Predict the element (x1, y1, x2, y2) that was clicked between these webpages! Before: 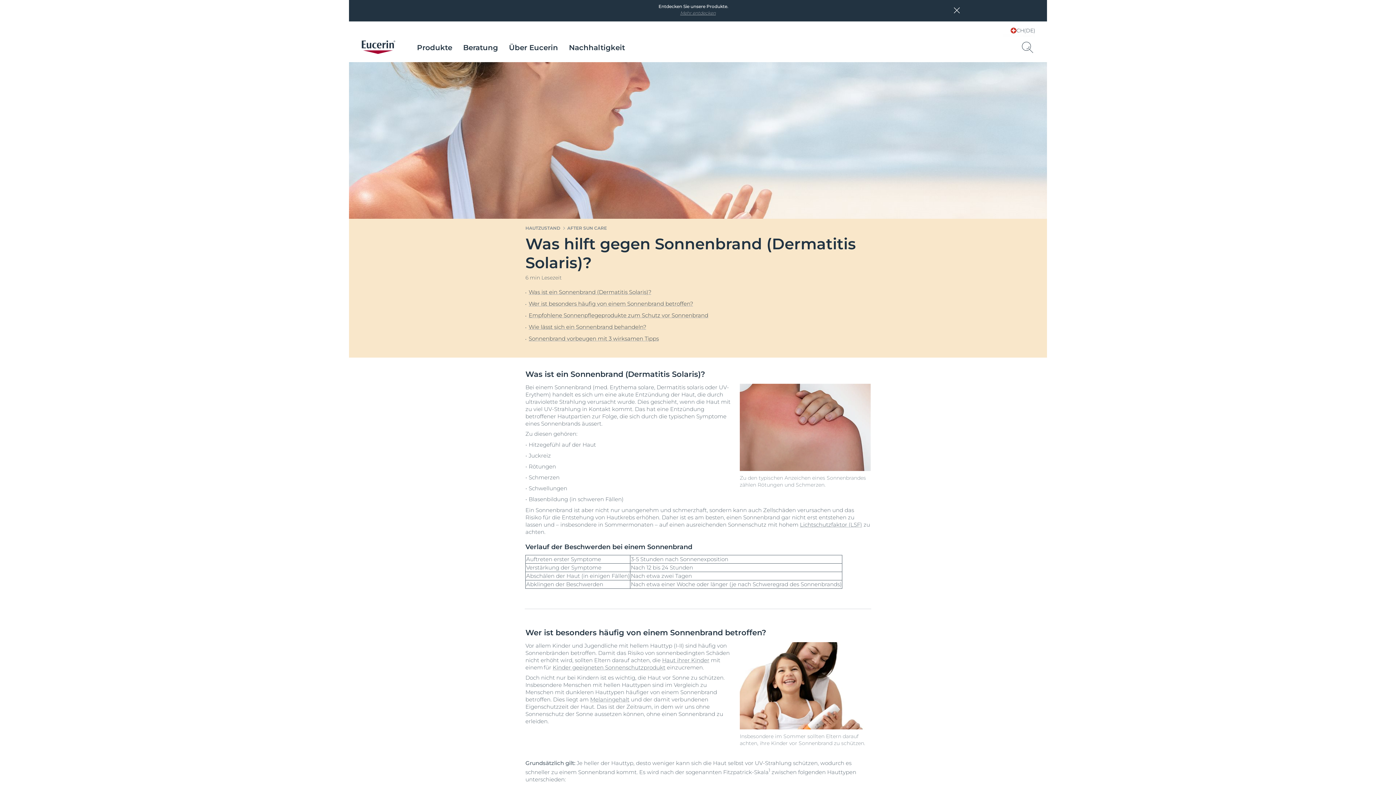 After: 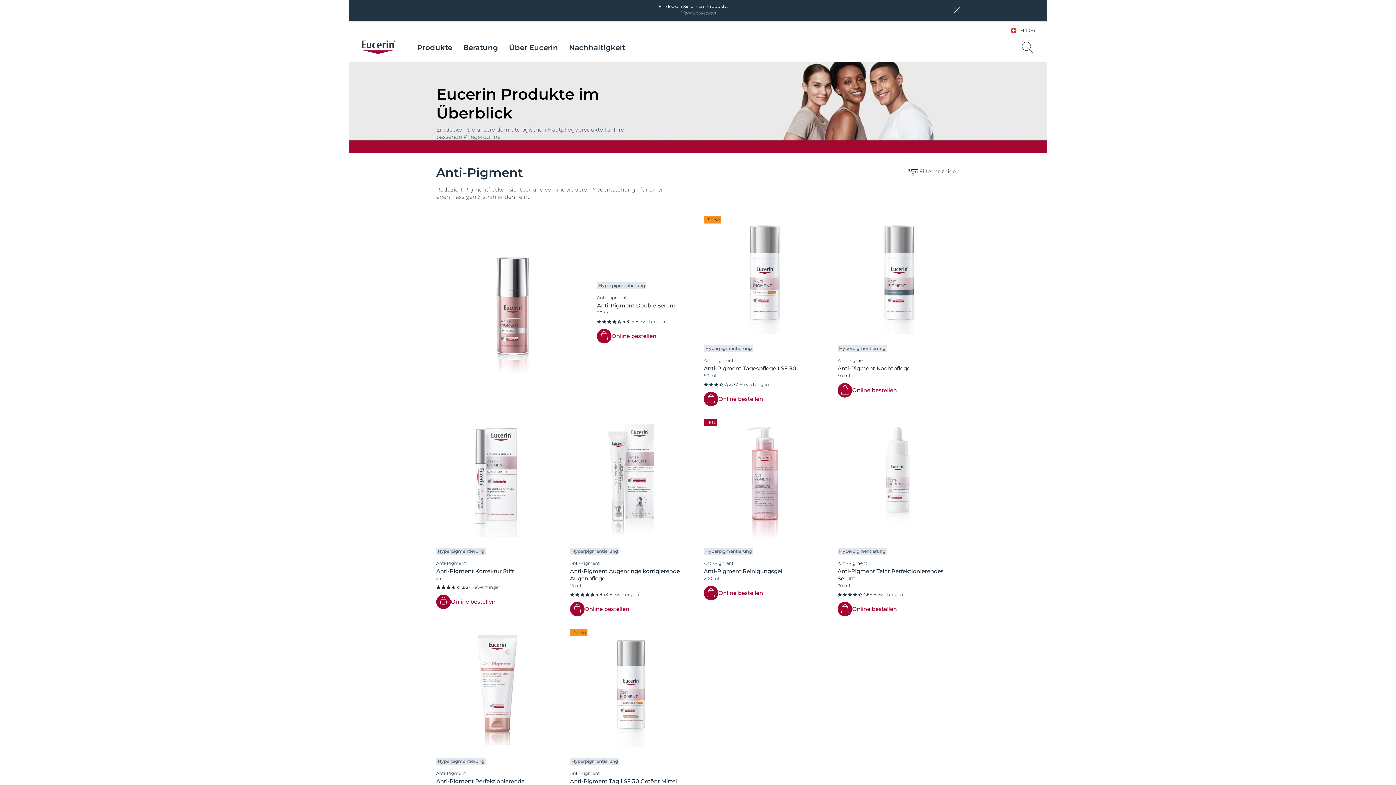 Action: label: Mehr entdecken bbox: (680, 10, 716, 15)